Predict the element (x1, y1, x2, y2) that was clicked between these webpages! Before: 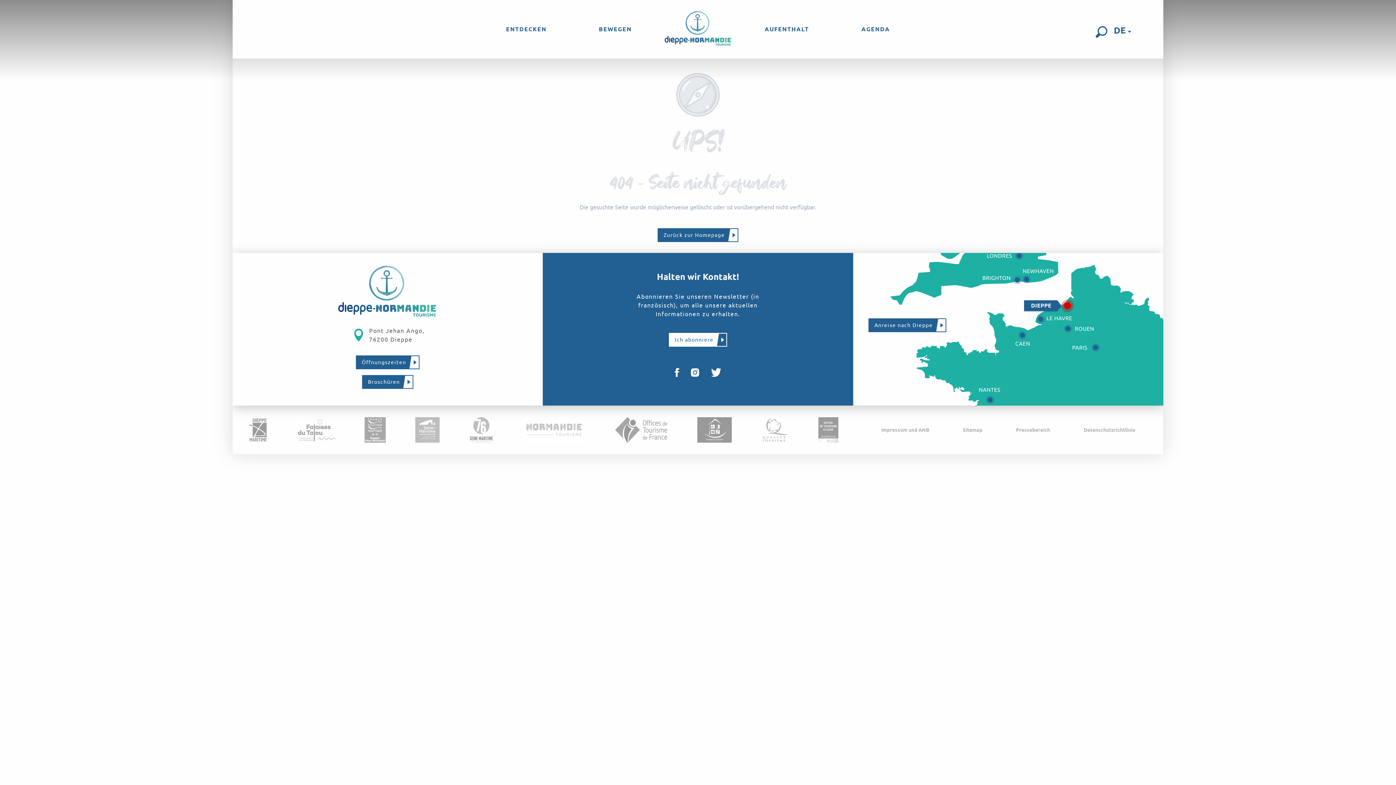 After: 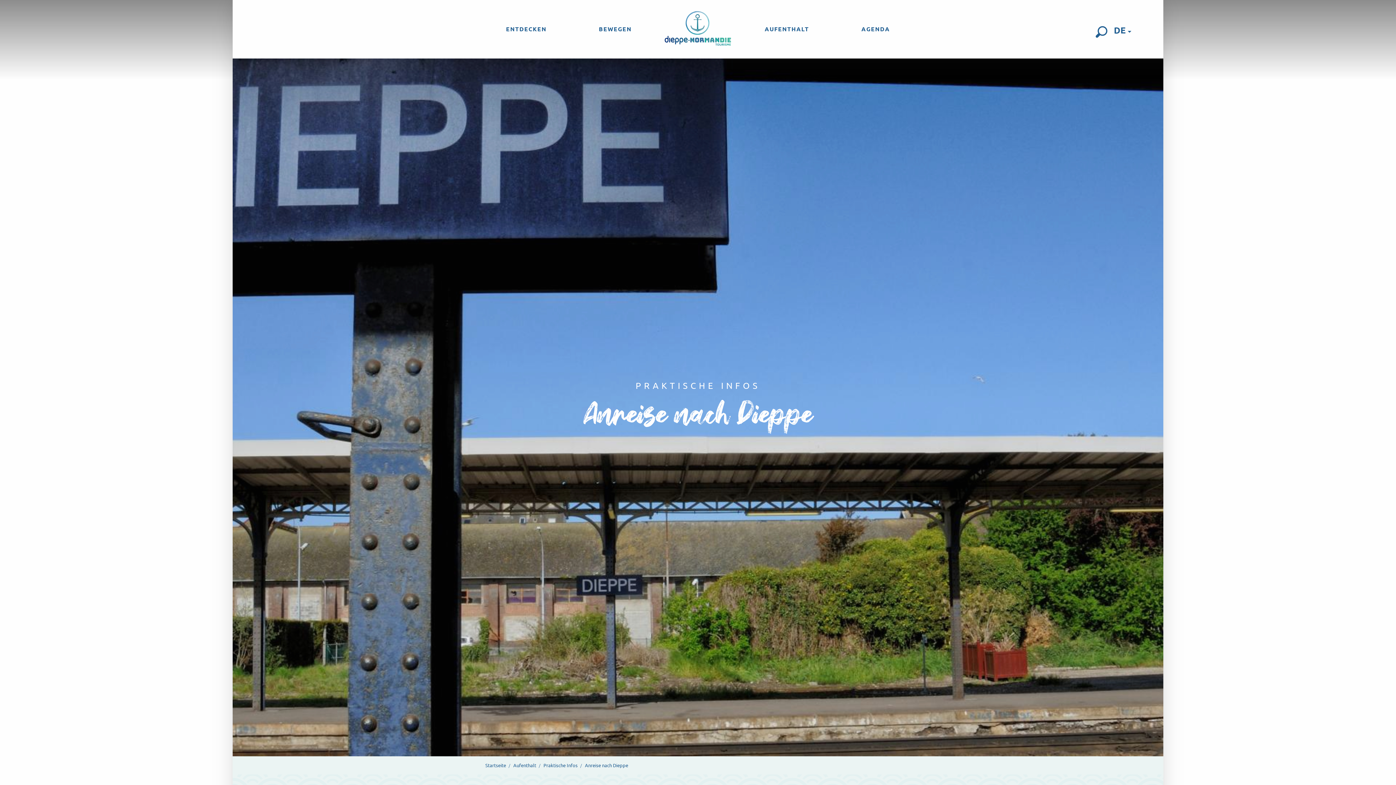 Action: bbox: (868, 318, 946, 332) label: Anreise nach Dieppe